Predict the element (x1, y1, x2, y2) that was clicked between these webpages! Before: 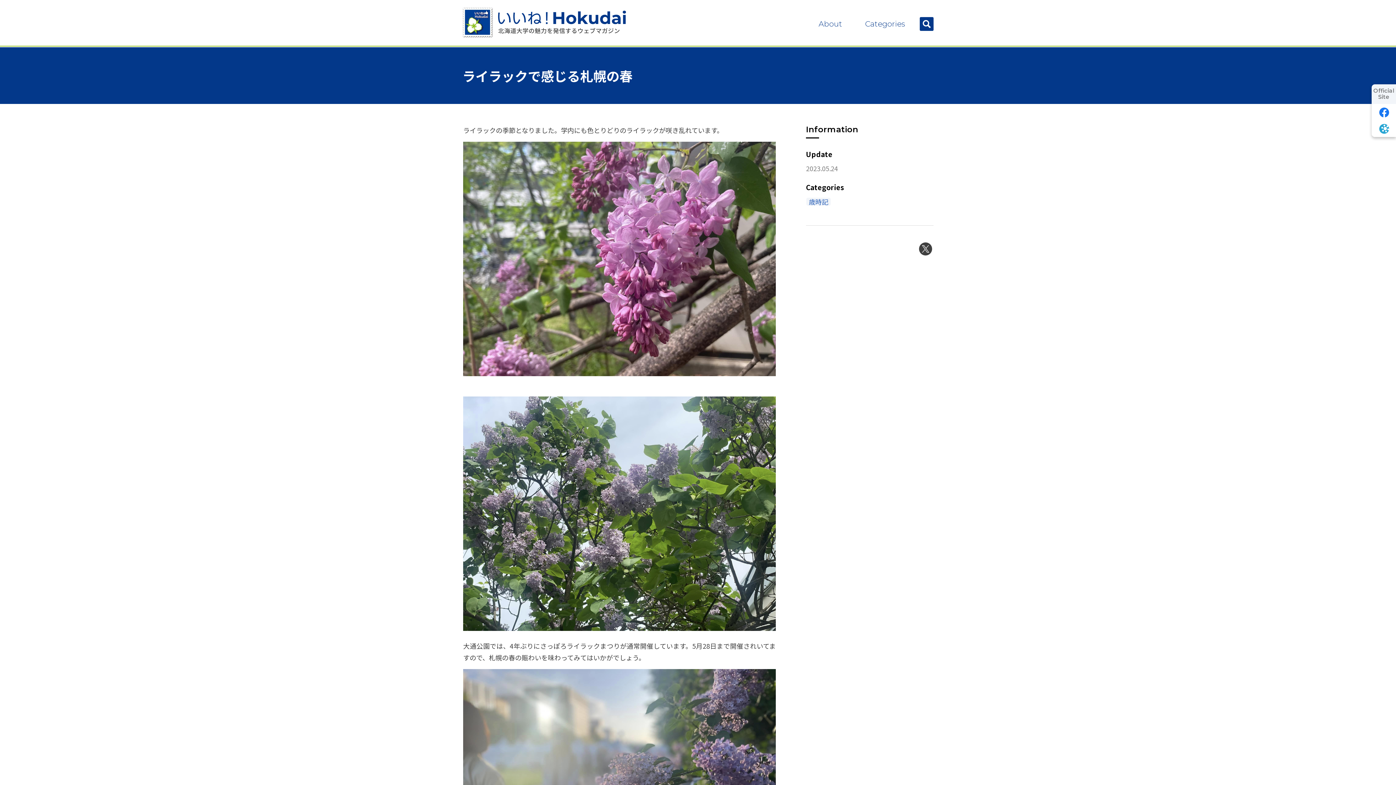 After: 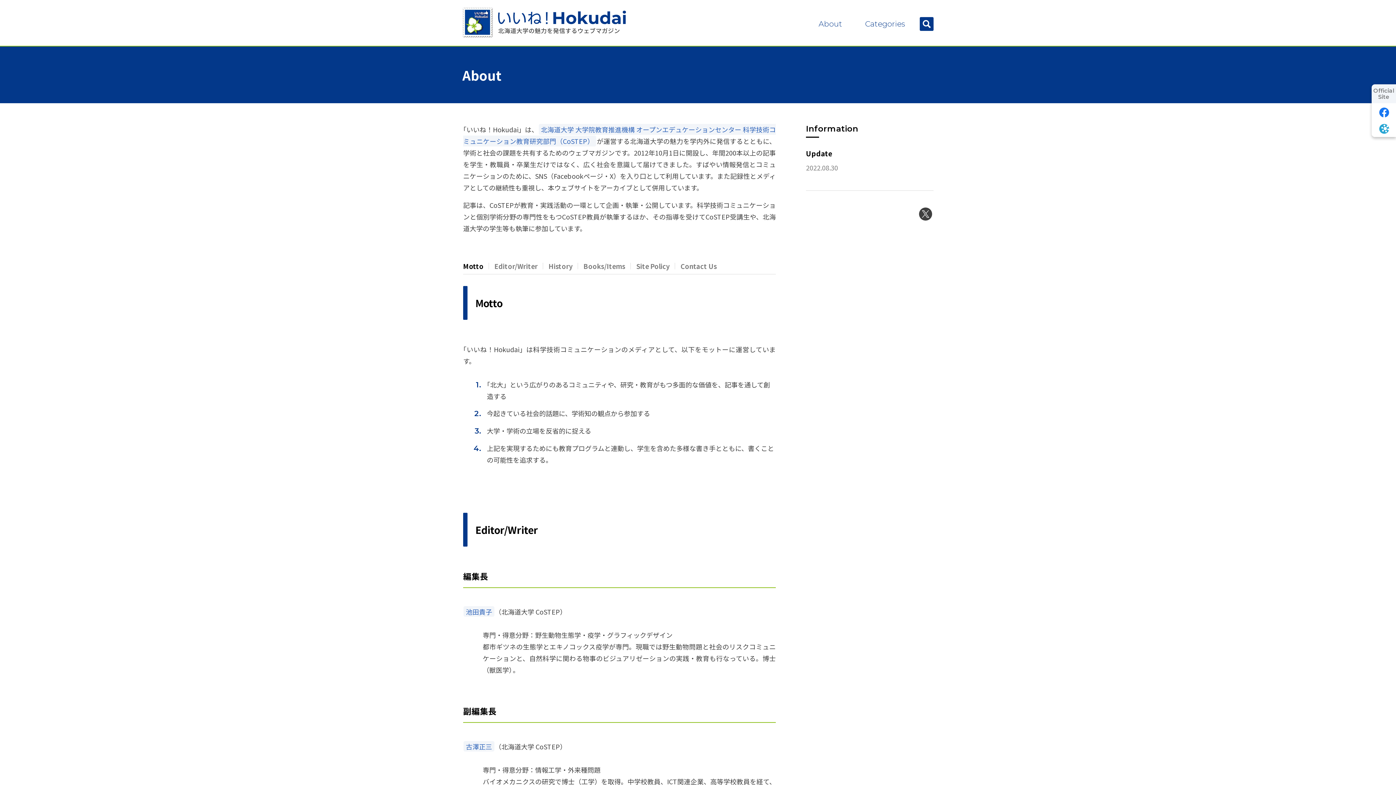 Action: label: About bbox: (810, 17, 850, 30)